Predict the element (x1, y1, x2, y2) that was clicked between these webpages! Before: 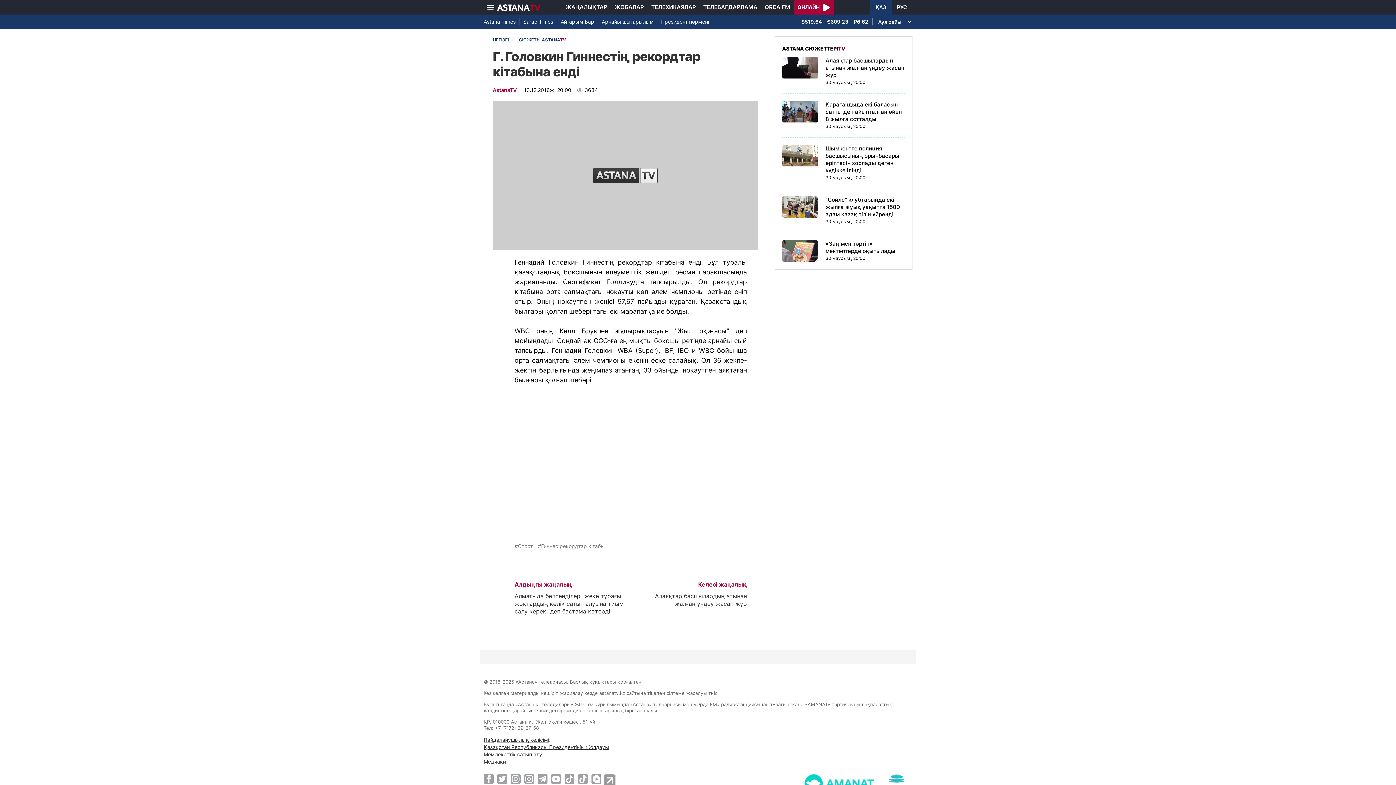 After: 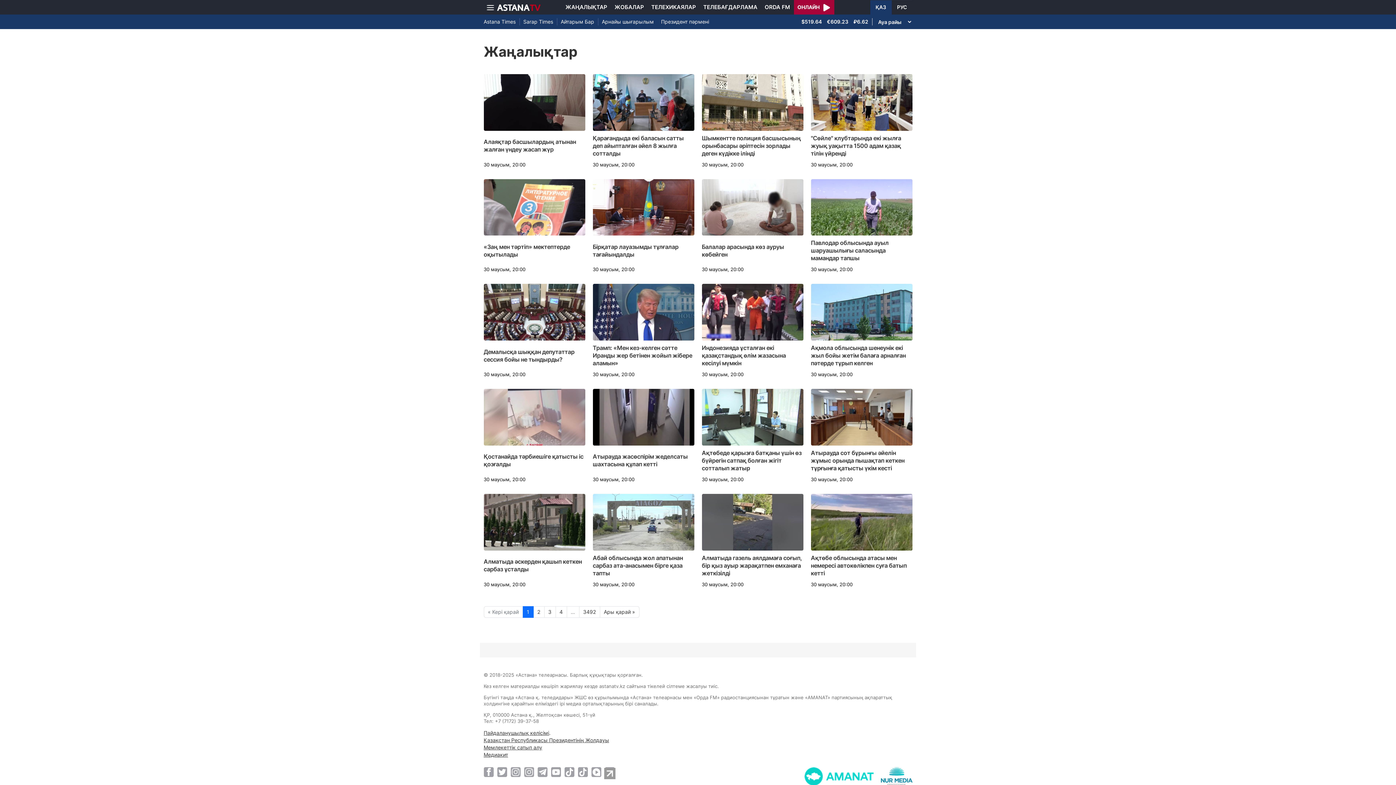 Action: label: ЖАҢАЛЫҚТАР bbox: (562, 0, 611, 14)